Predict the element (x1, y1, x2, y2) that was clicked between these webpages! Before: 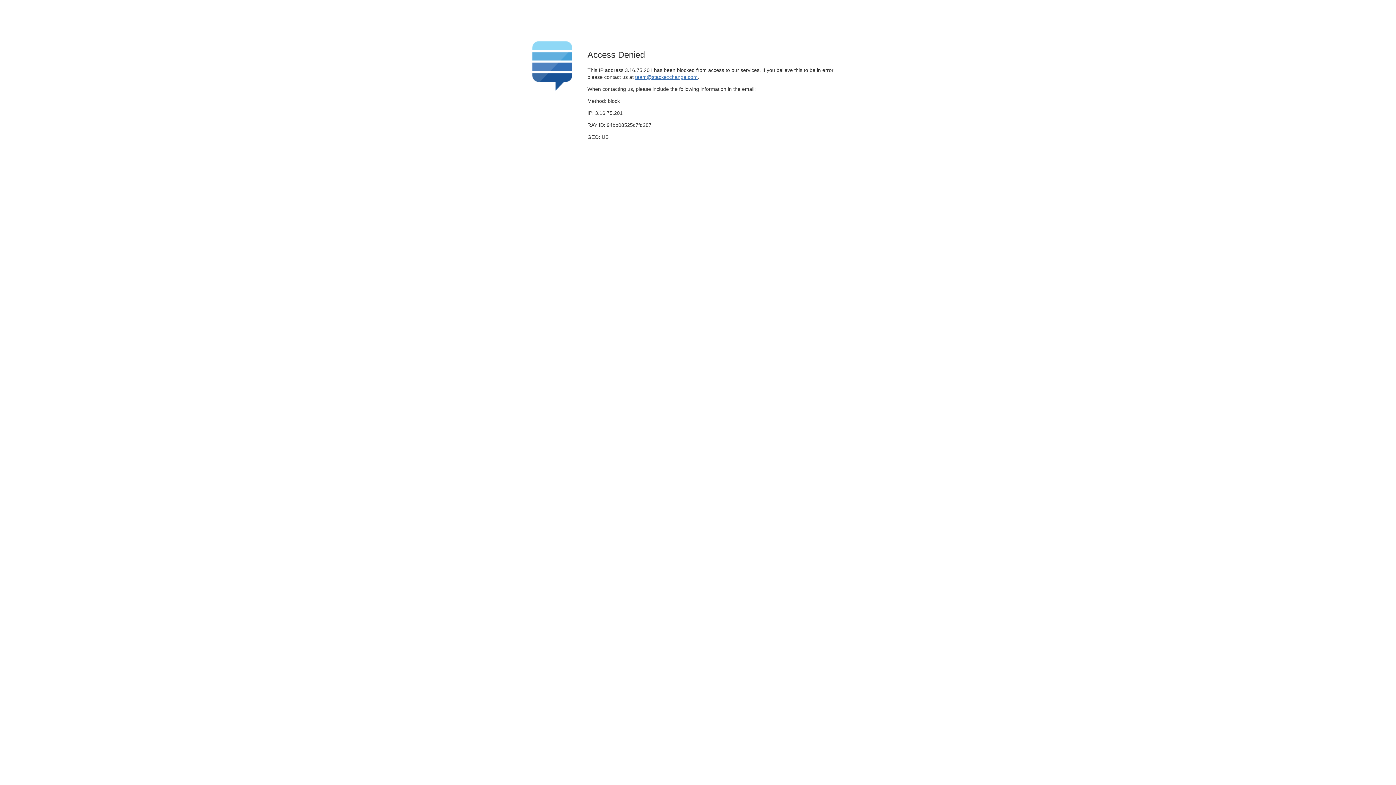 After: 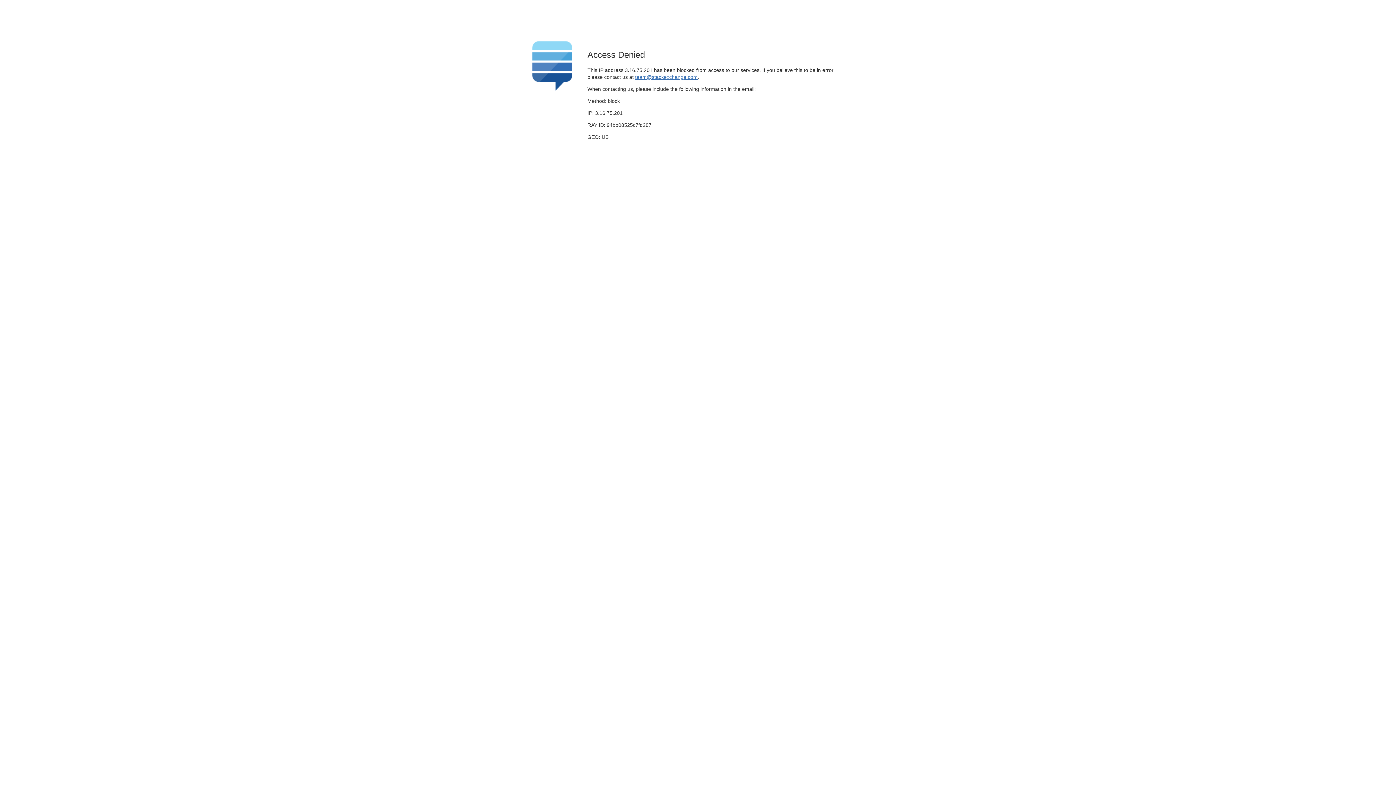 Action: bbox: (635, 74, 697, 79) label: team@stackexchange.com